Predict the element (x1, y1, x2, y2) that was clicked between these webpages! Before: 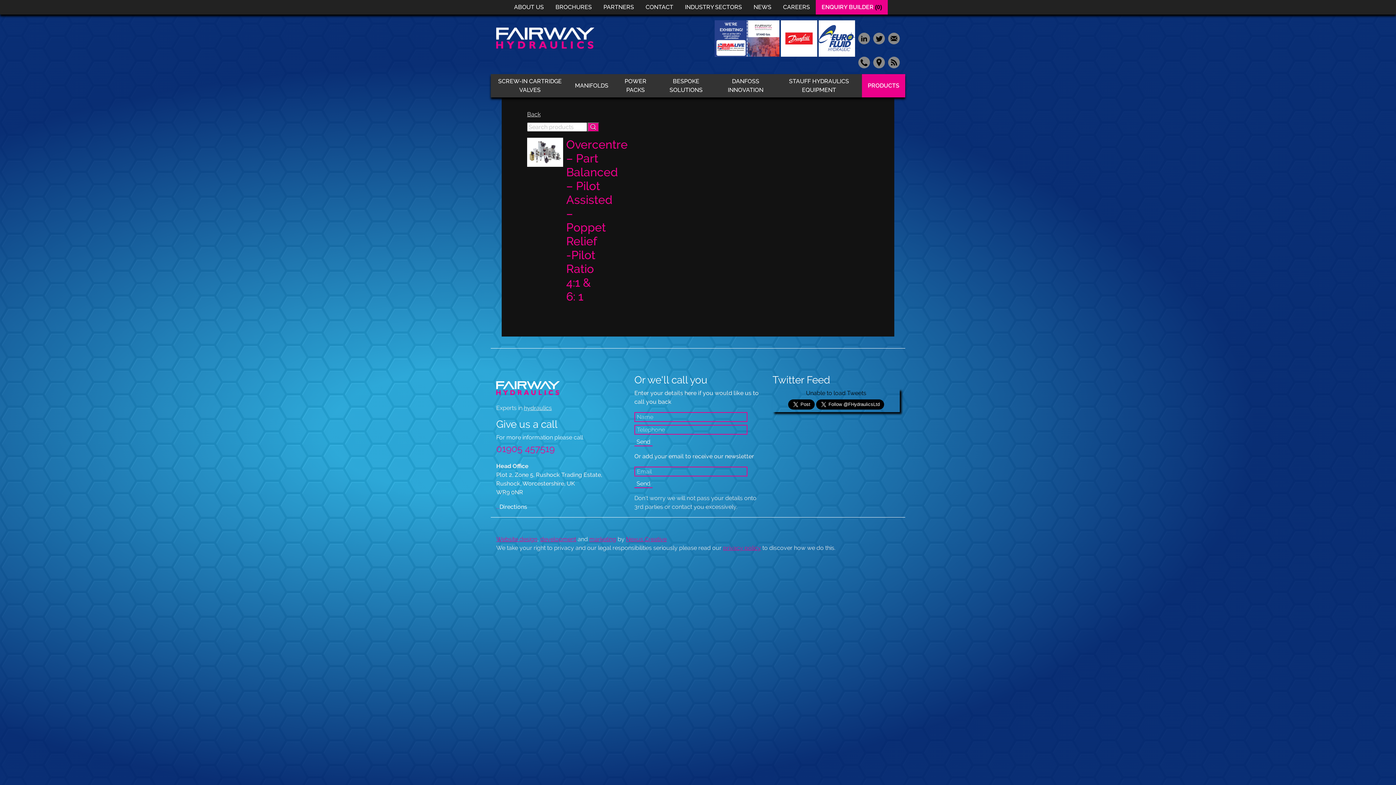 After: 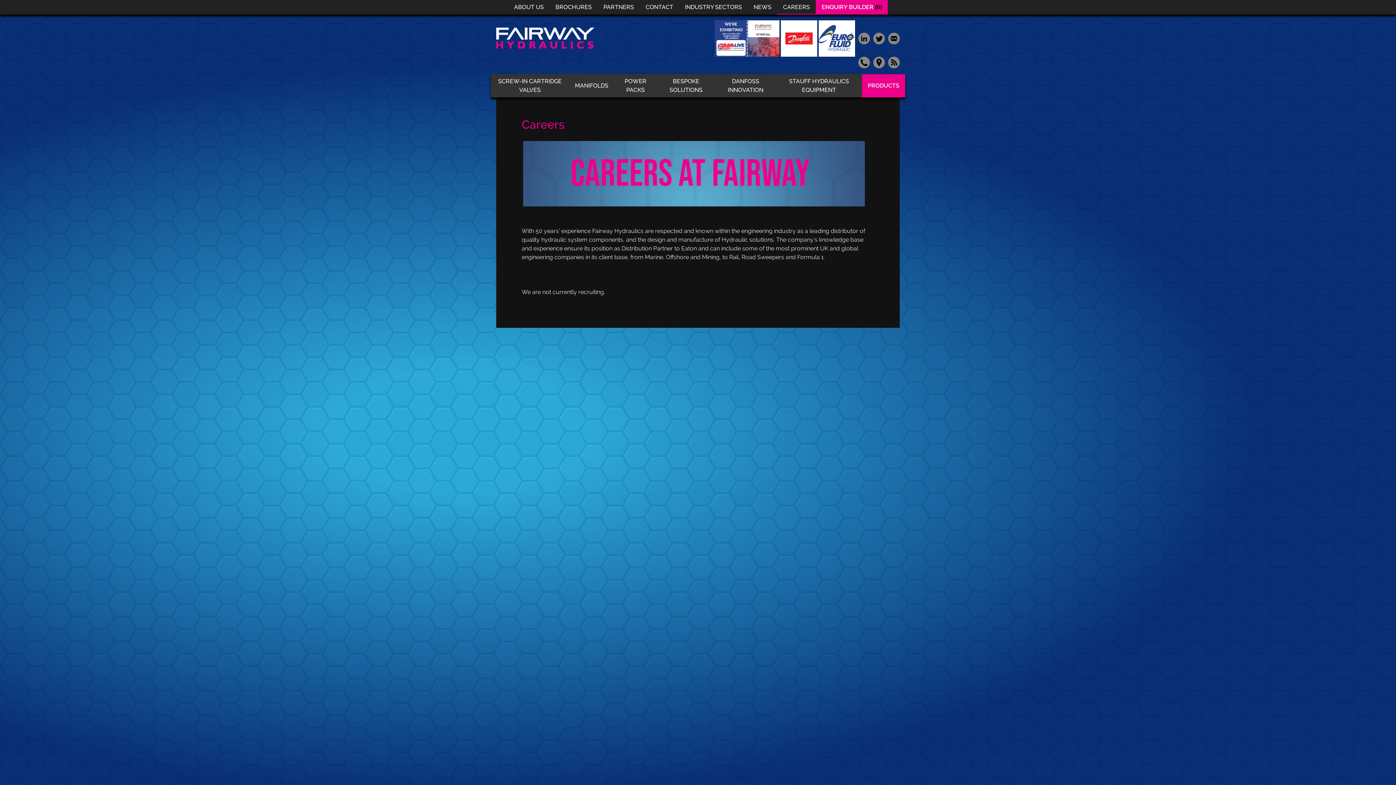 Action: label: CAREERS bbox: (777, 0, 816, 14)